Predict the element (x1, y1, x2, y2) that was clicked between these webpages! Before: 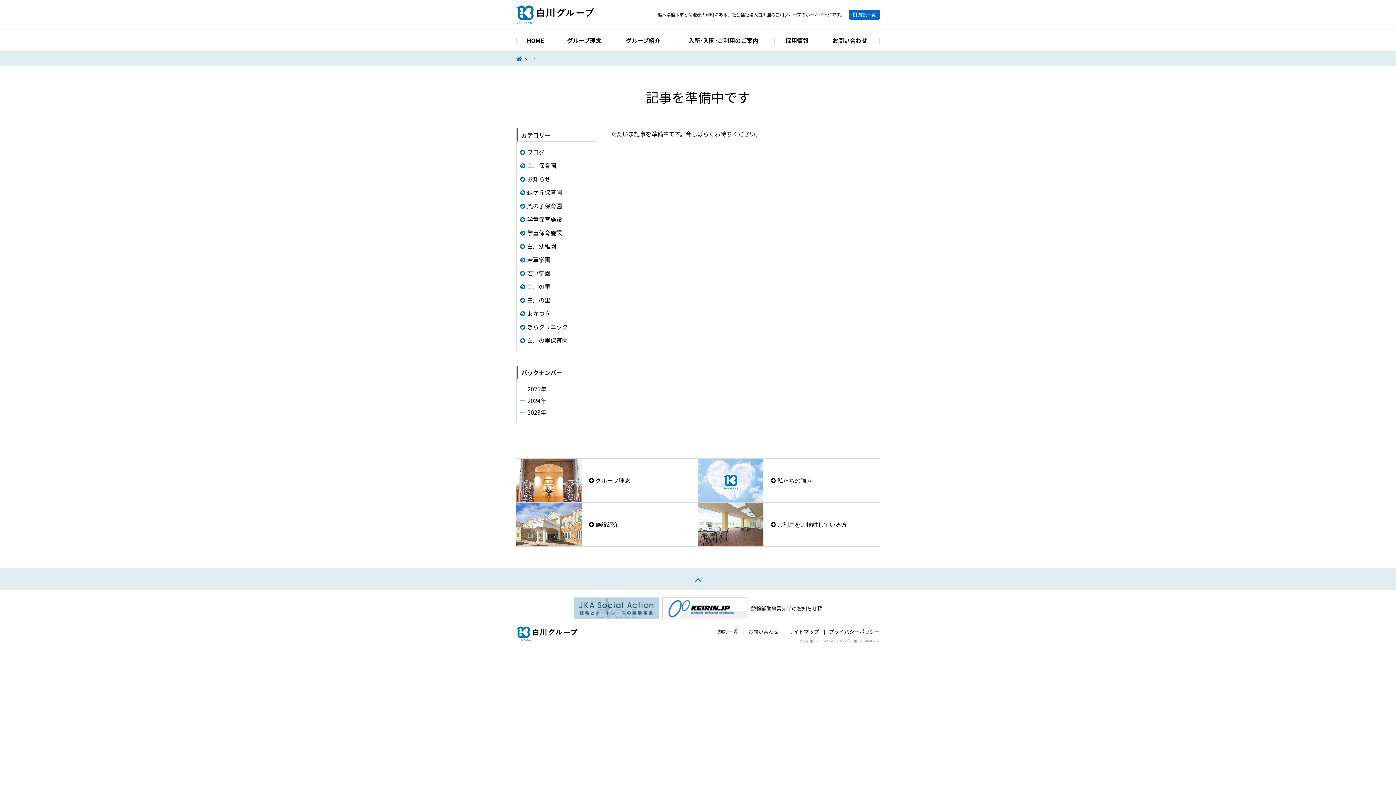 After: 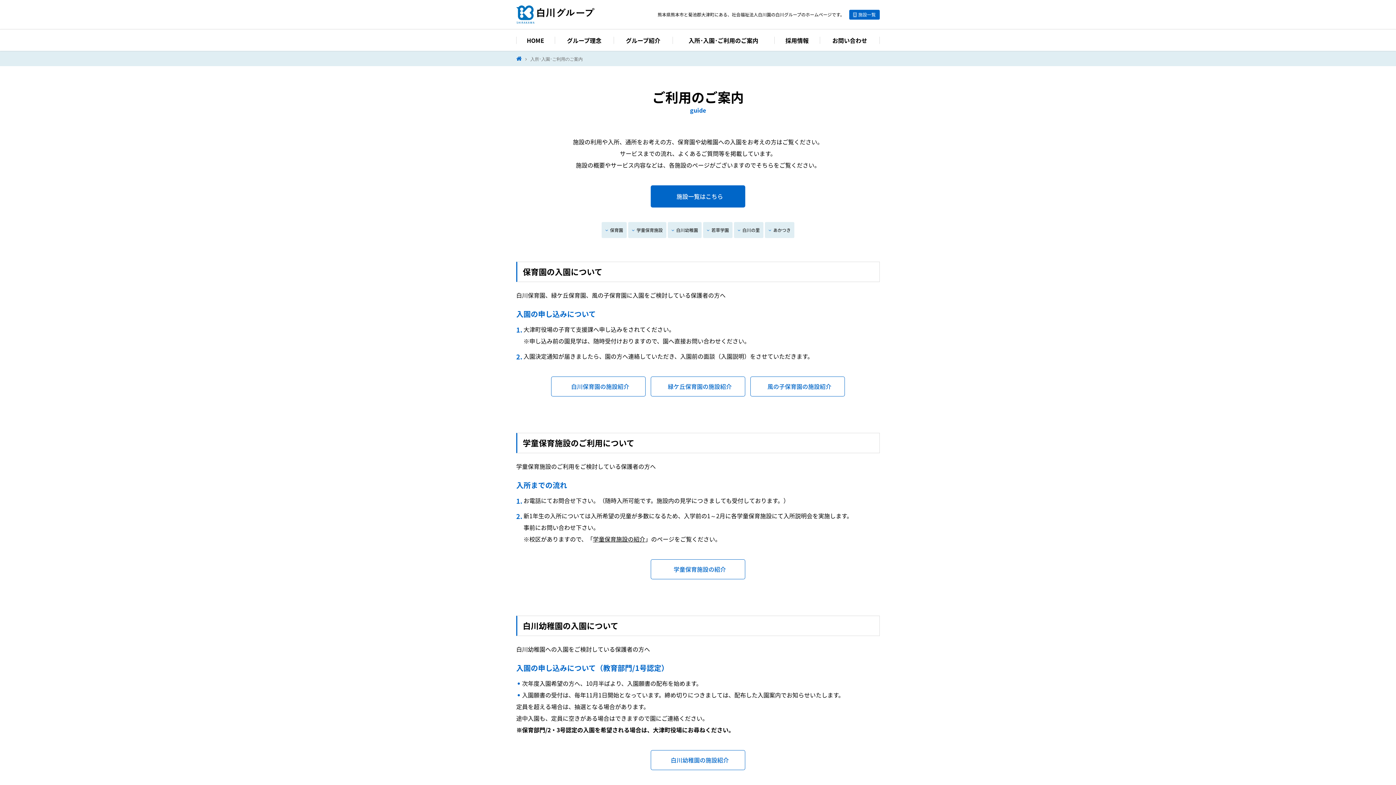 Action: label:  ご利用をご検討している方 bbox: (698, 502, 880, 546)